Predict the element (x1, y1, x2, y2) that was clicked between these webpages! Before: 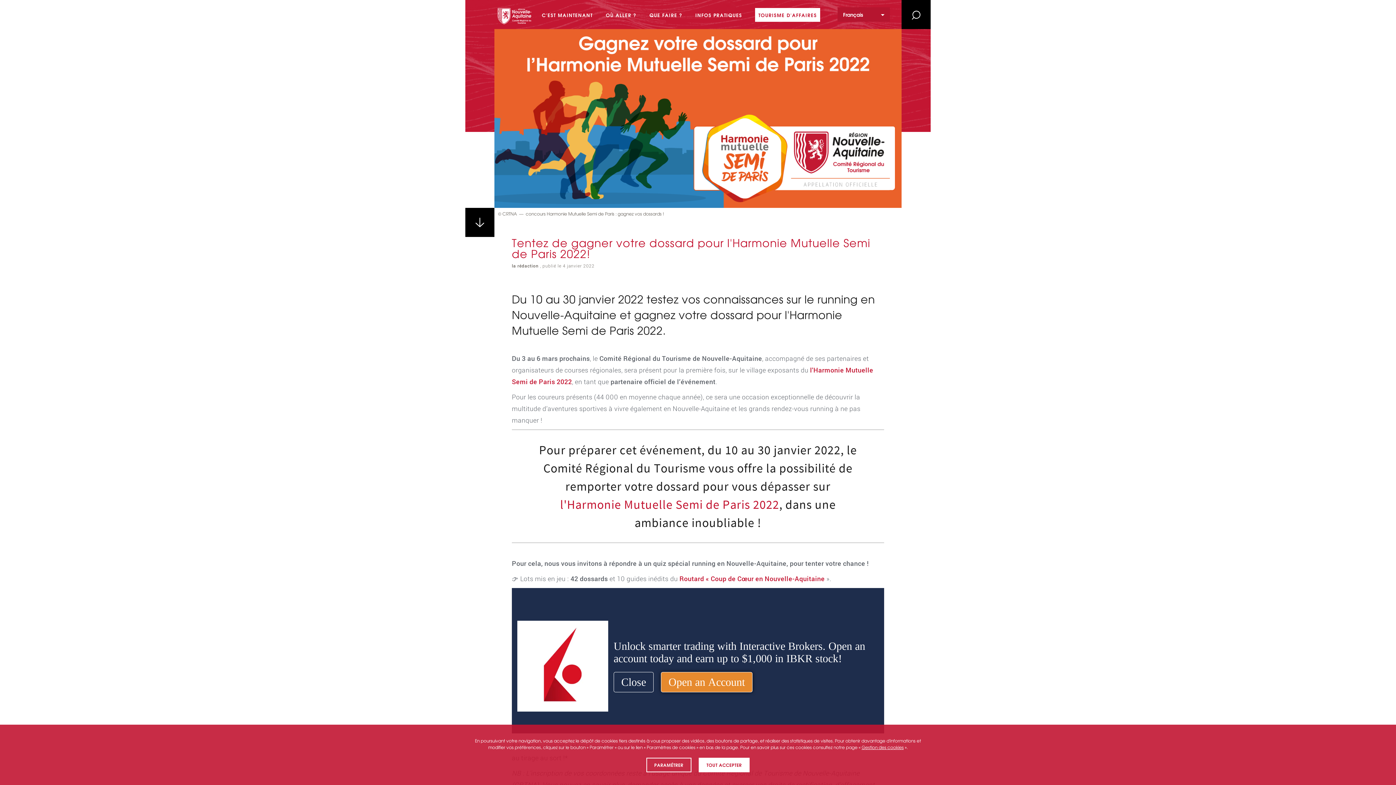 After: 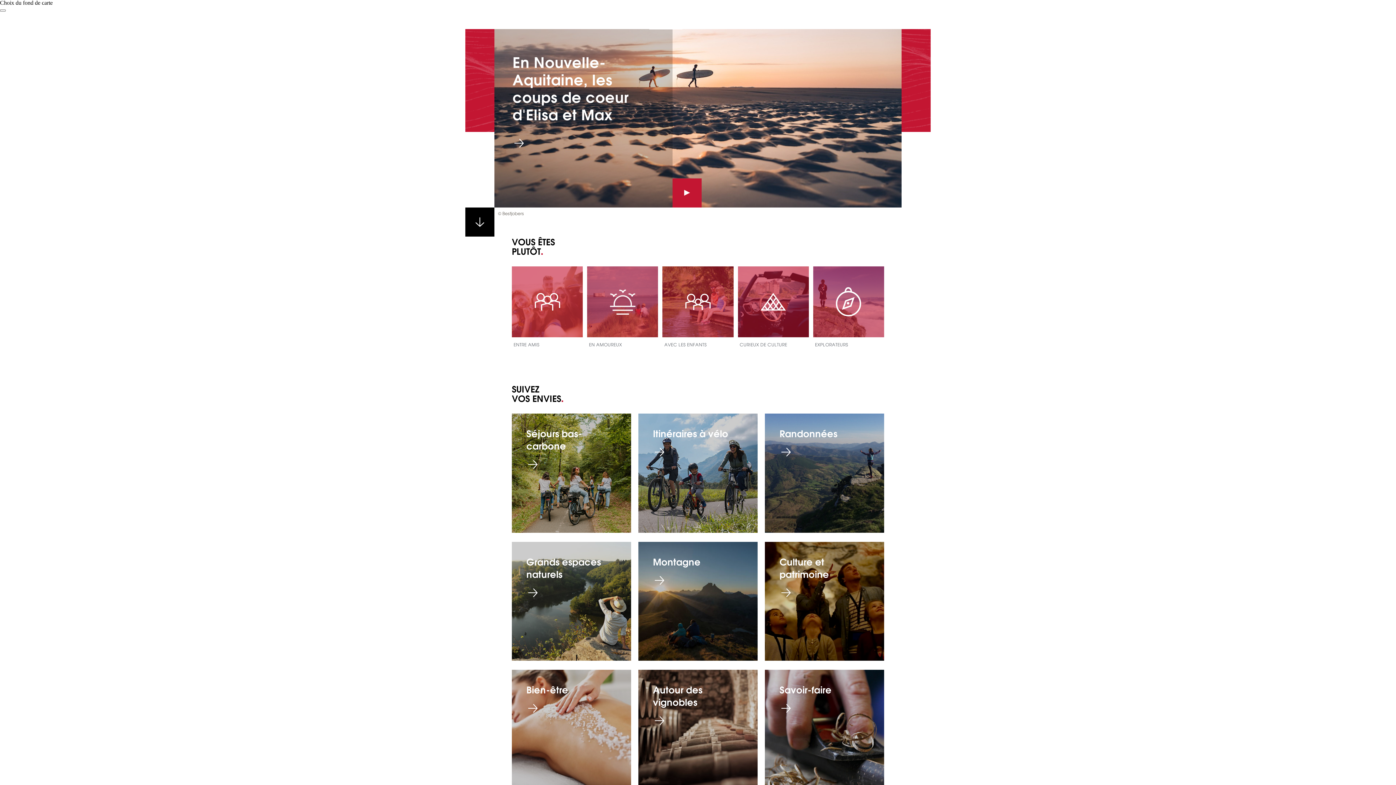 Action: bbox: (649, 0, 682, 29) label: QUE FAIRE ?